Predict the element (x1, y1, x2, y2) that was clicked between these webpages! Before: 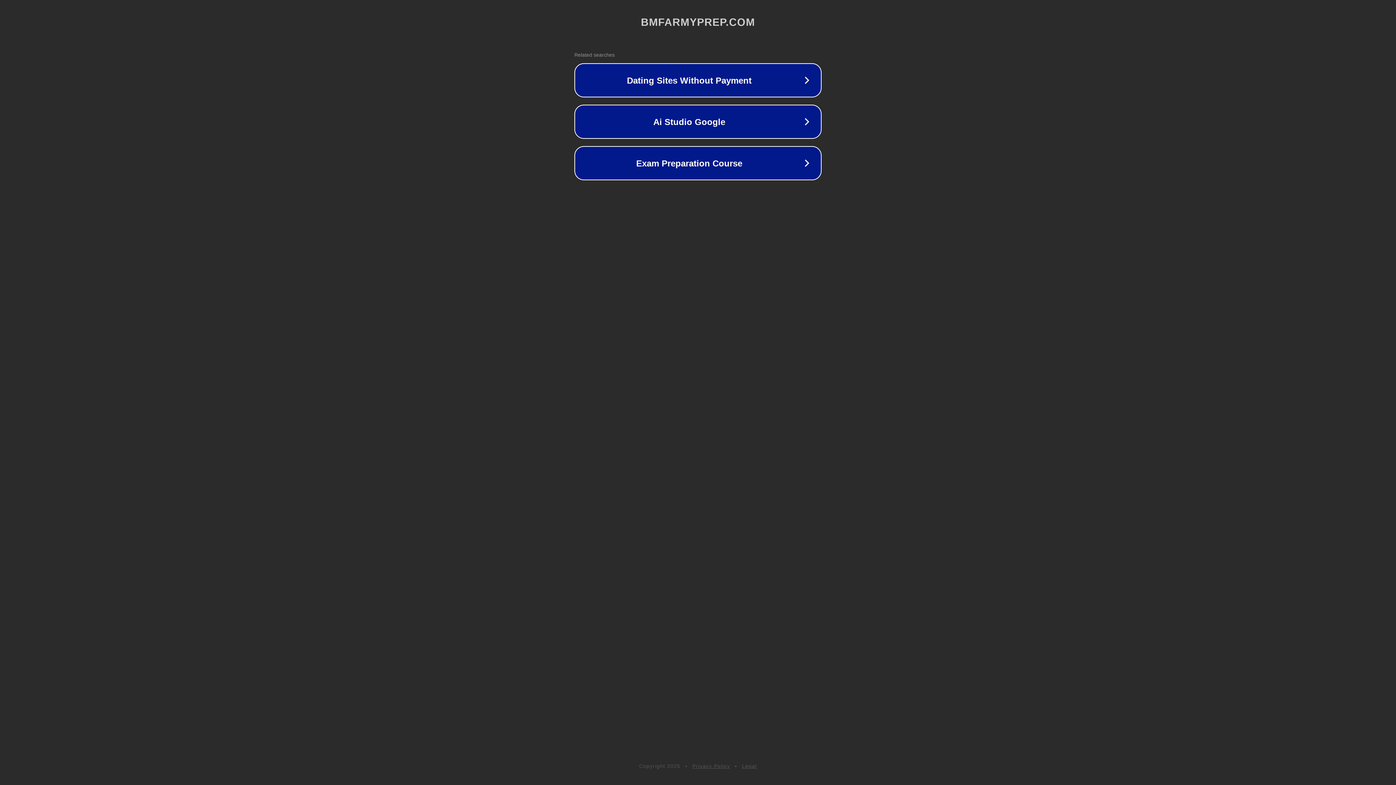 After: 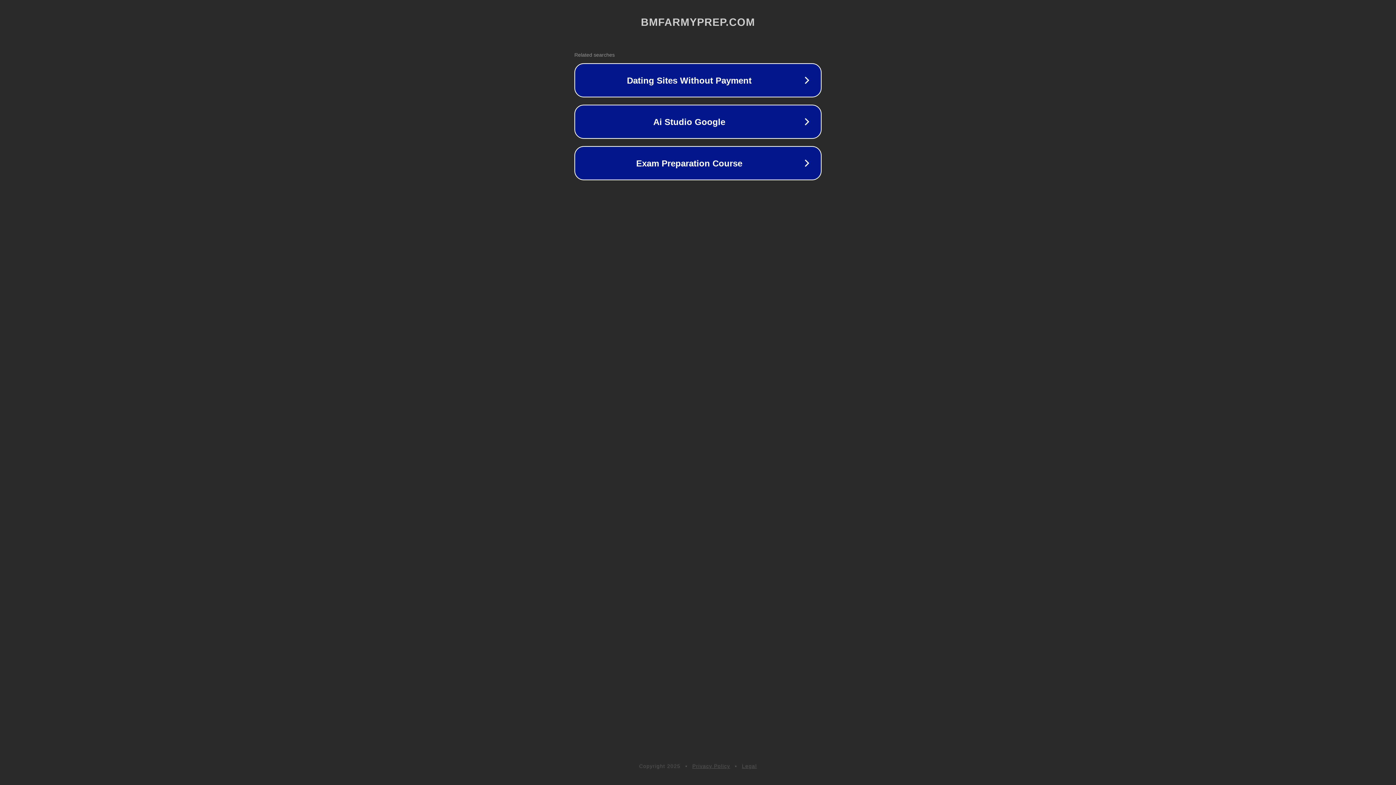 Action: label: Privacy Policy bbox: (692, 763, 730, 769)